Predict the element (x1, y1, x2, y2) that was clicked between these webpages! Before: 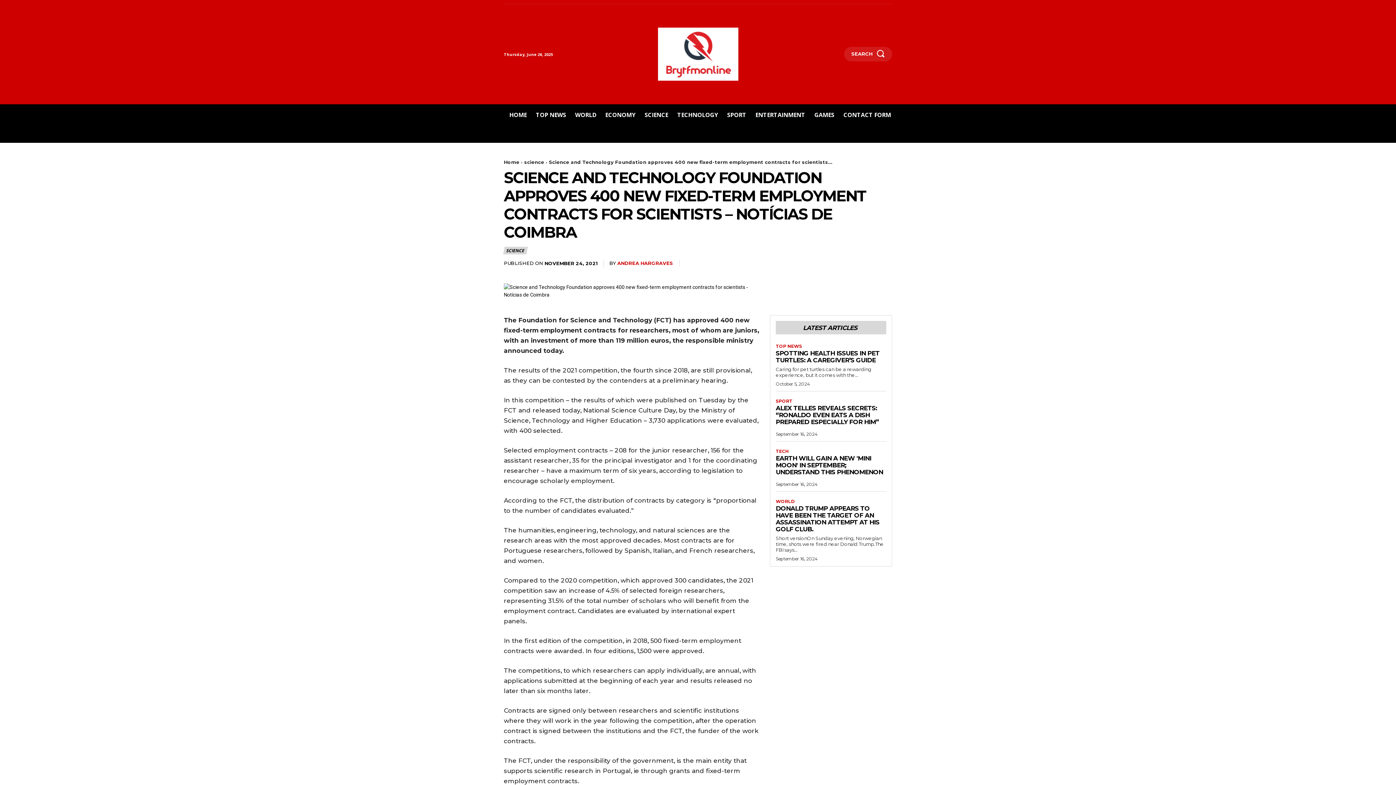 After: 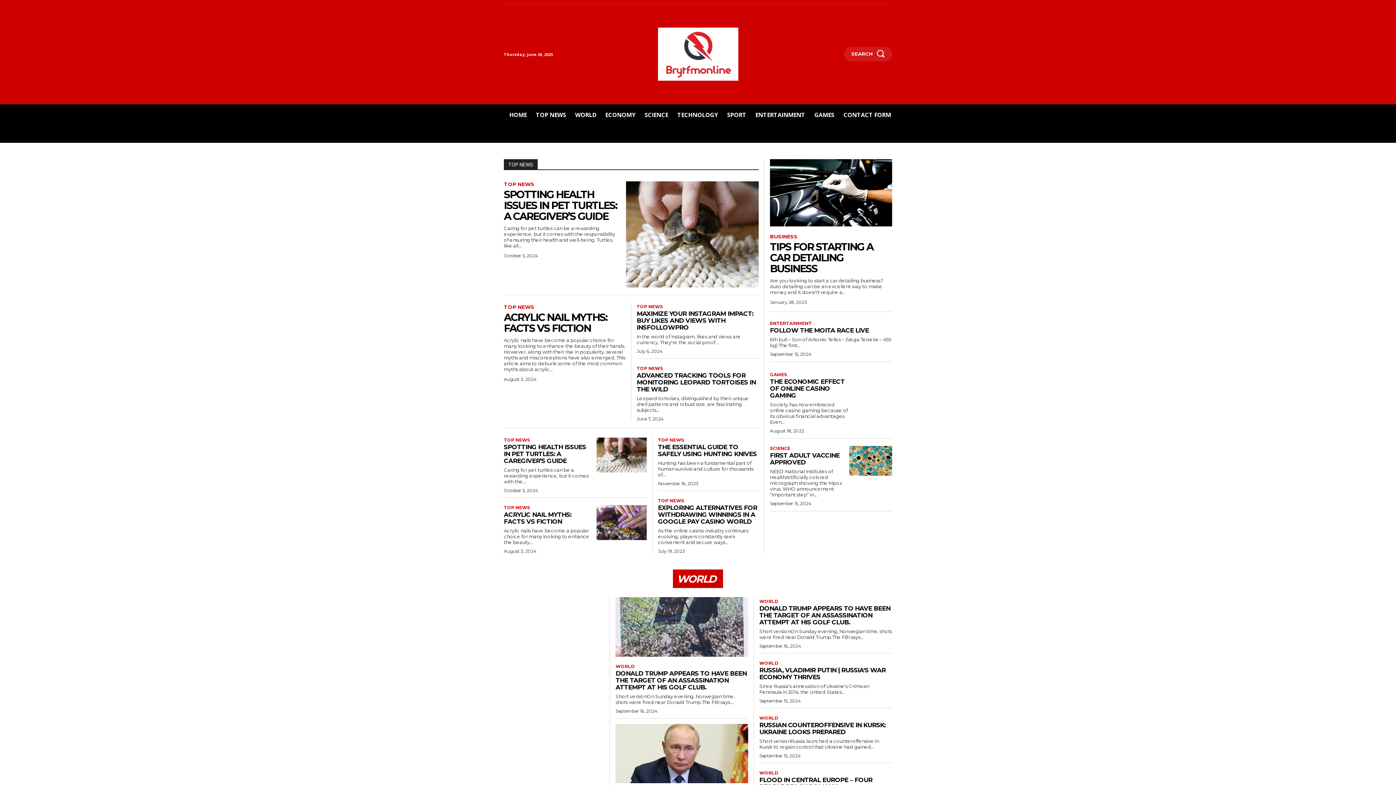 Action: label: Home bbox: (504, 159, 519, 165)